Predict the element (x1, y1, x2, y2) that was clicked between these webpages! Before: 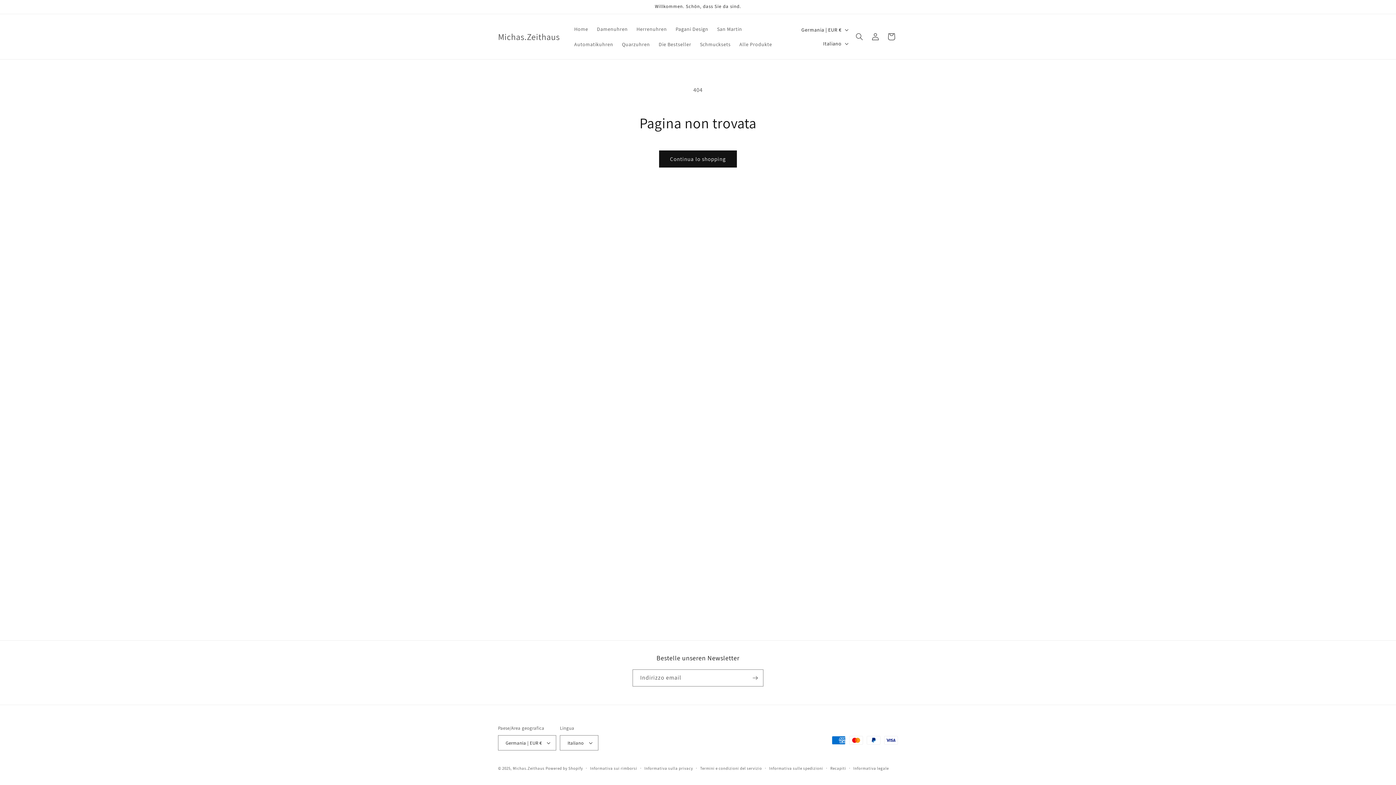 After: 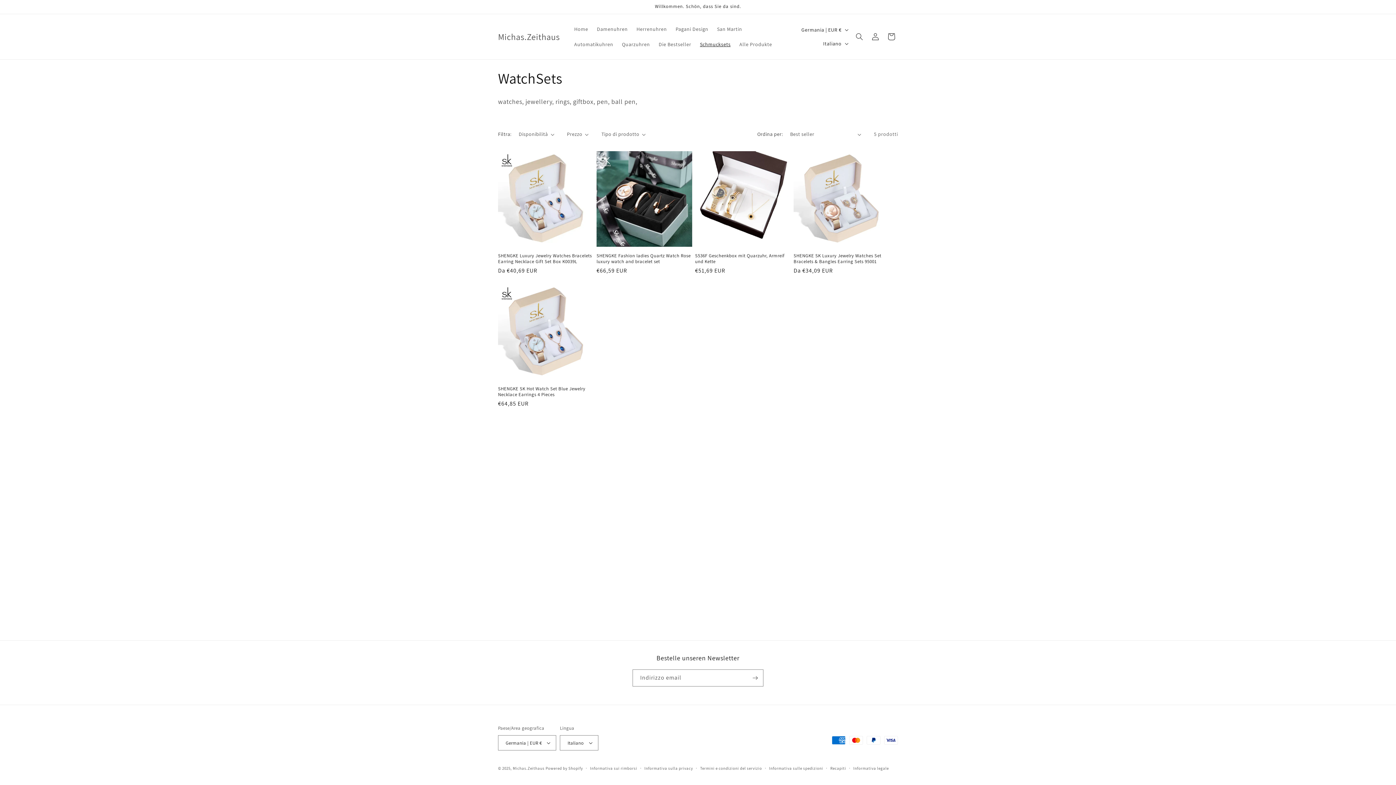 Action: label: Schmucksets bbox: (695, 36, 735, 52)